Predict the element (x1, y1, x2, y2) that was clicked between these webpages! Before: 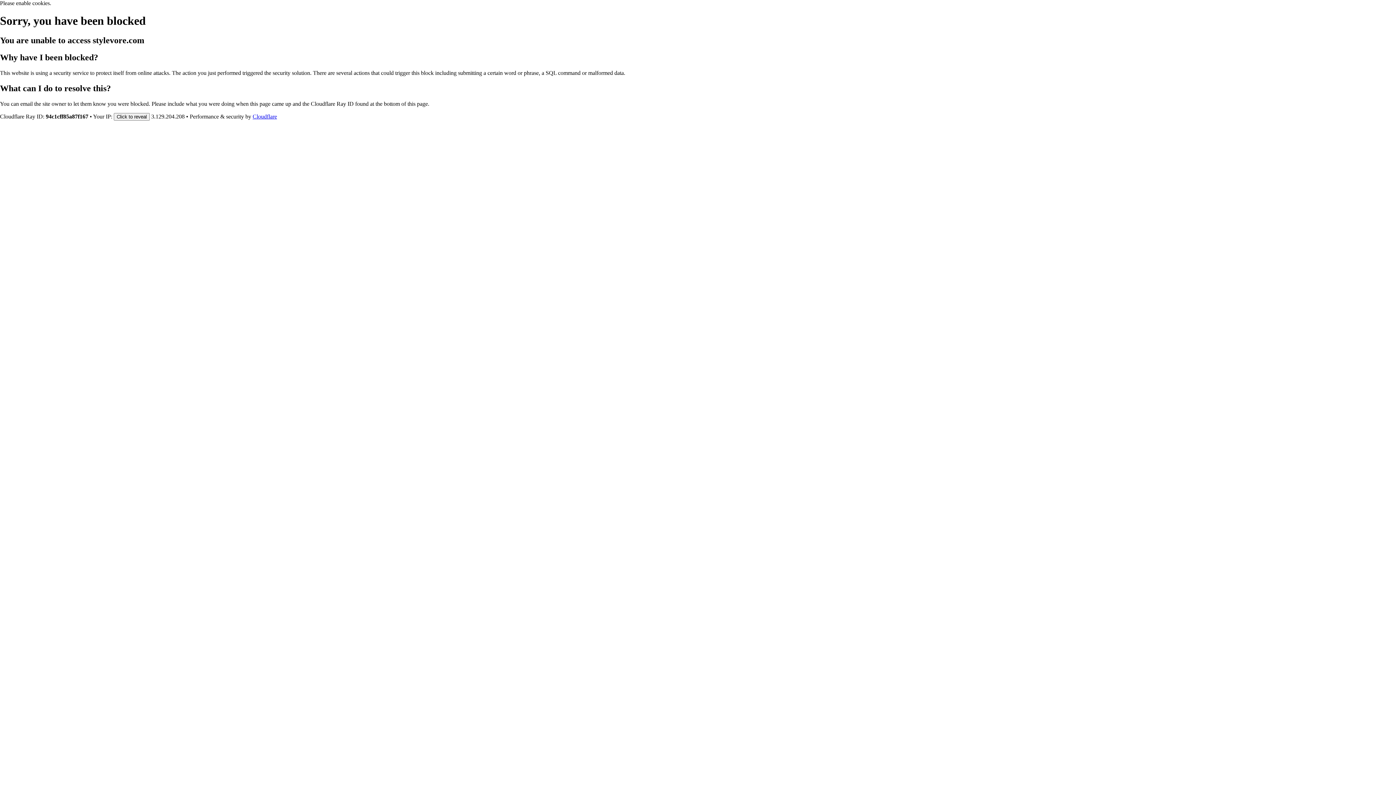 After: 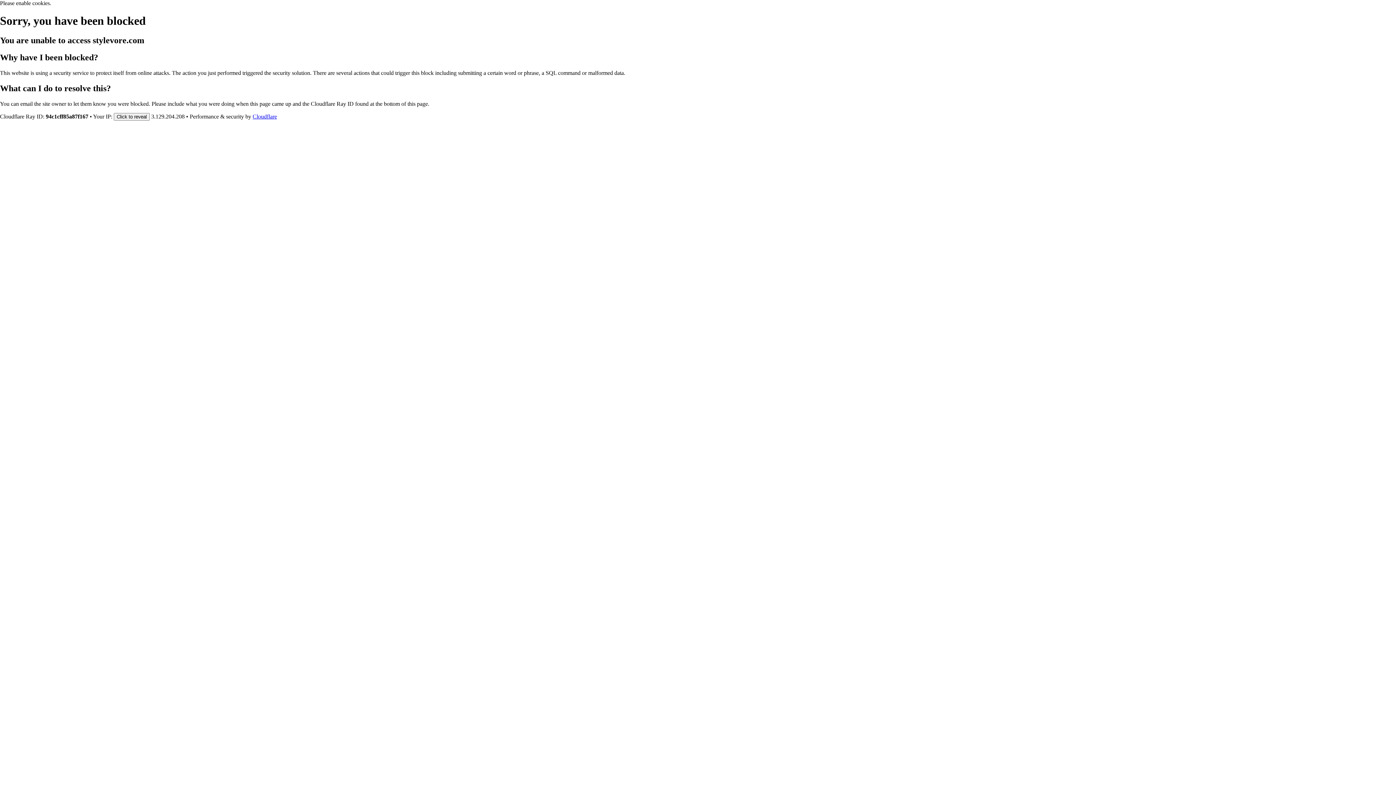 Action: bbox: (252, 113, 277, 119) label: Cloudflare